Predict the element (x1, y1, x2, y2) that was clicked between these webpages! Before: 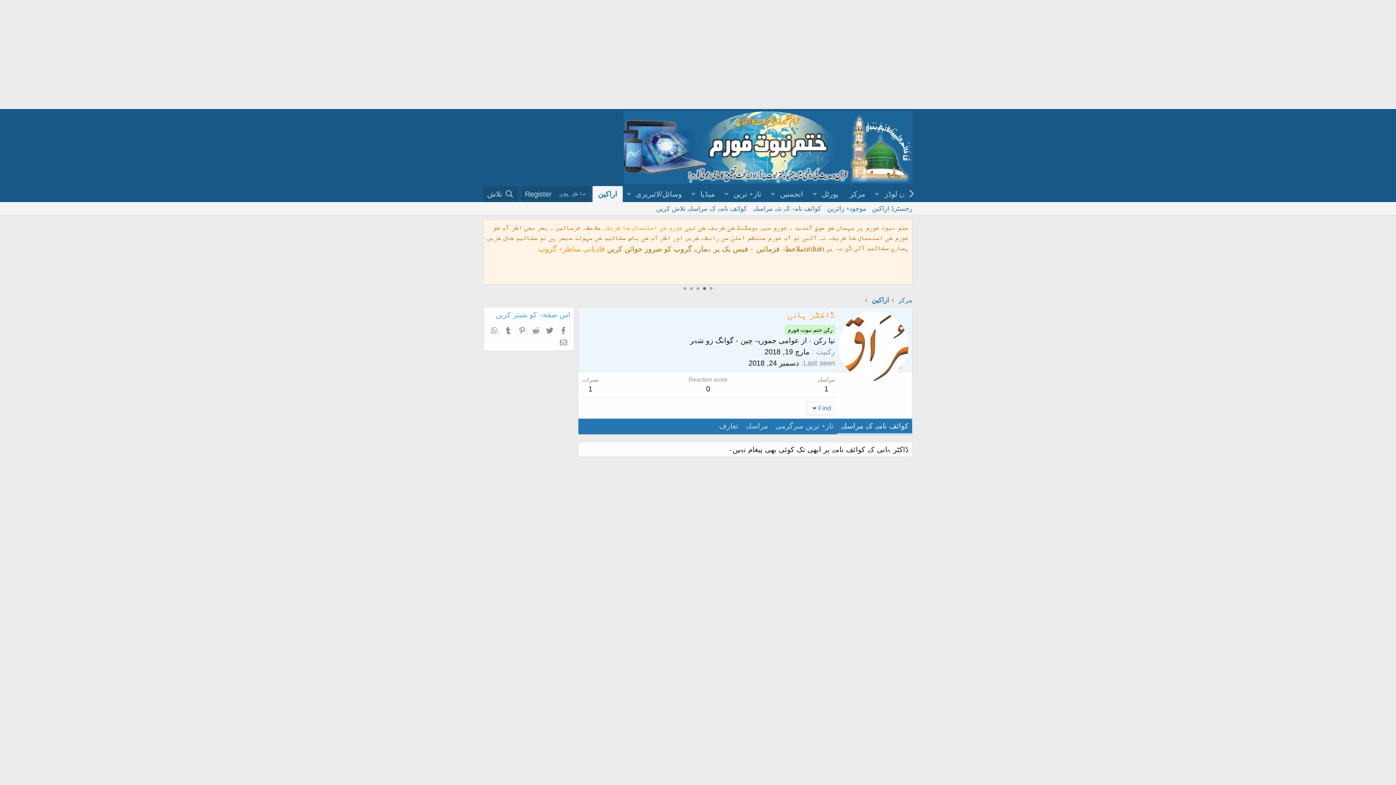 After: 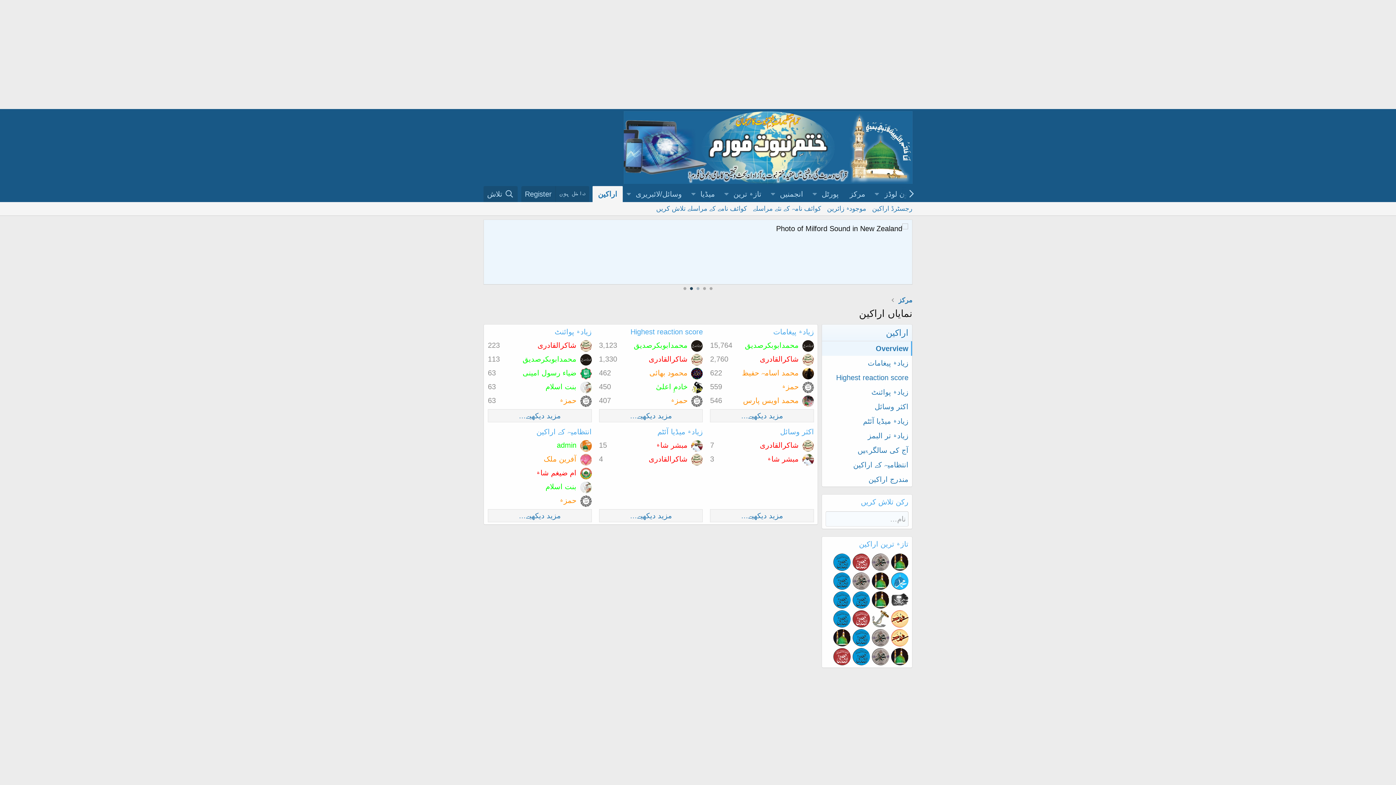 Action: label: اراکین bbox: (872, 295, 889, 305)